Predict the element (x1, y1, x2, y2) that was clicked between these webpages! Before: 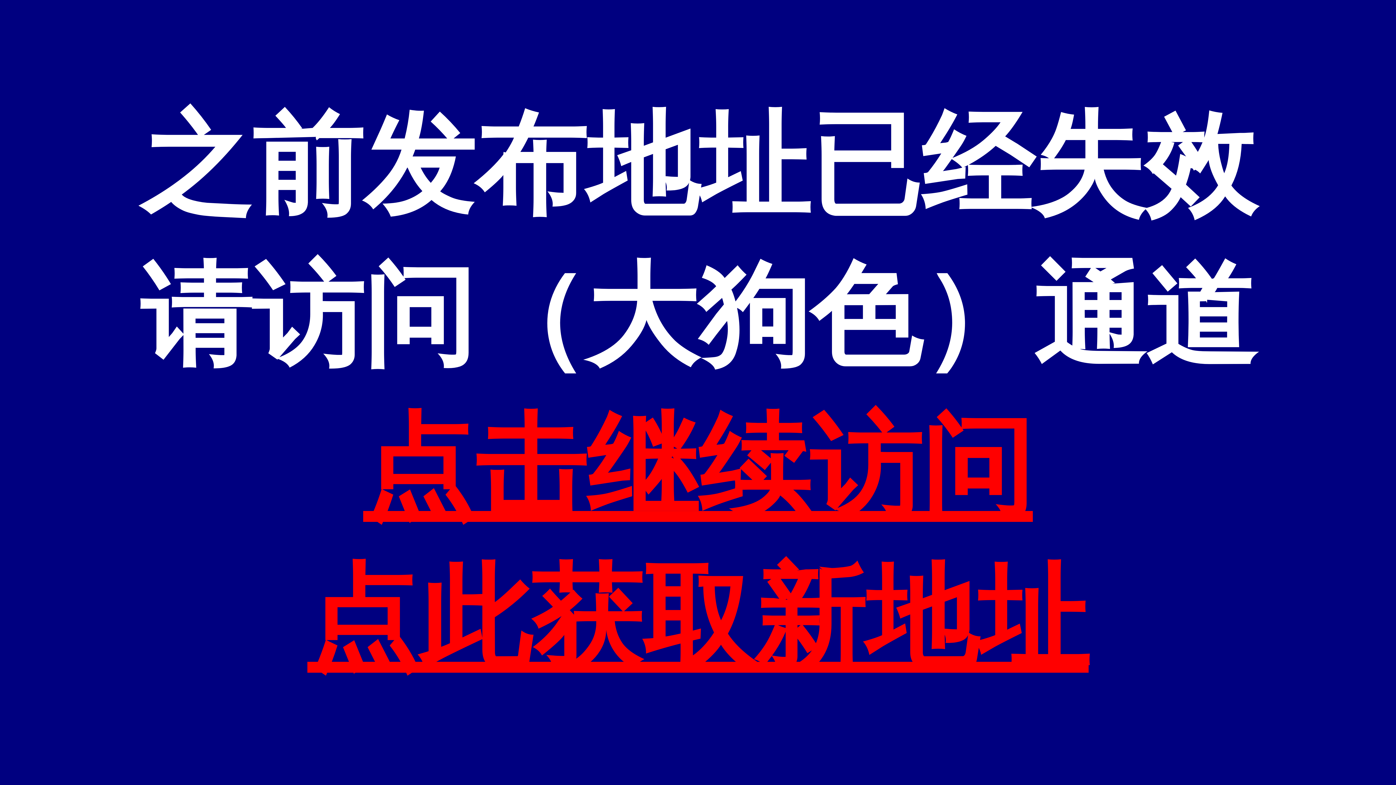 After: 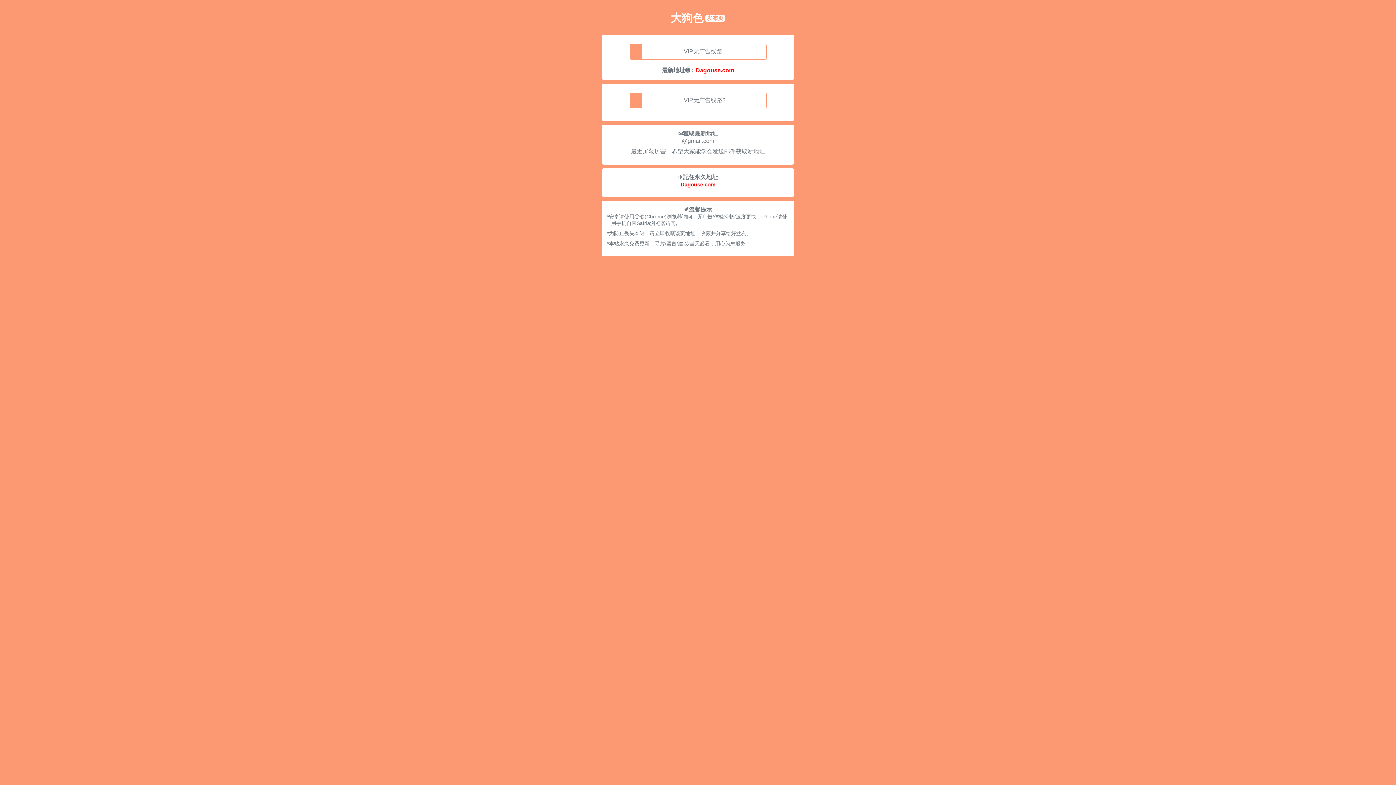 Action: bbox: (307, 556, 1088, 680) label: 点此获取新地址